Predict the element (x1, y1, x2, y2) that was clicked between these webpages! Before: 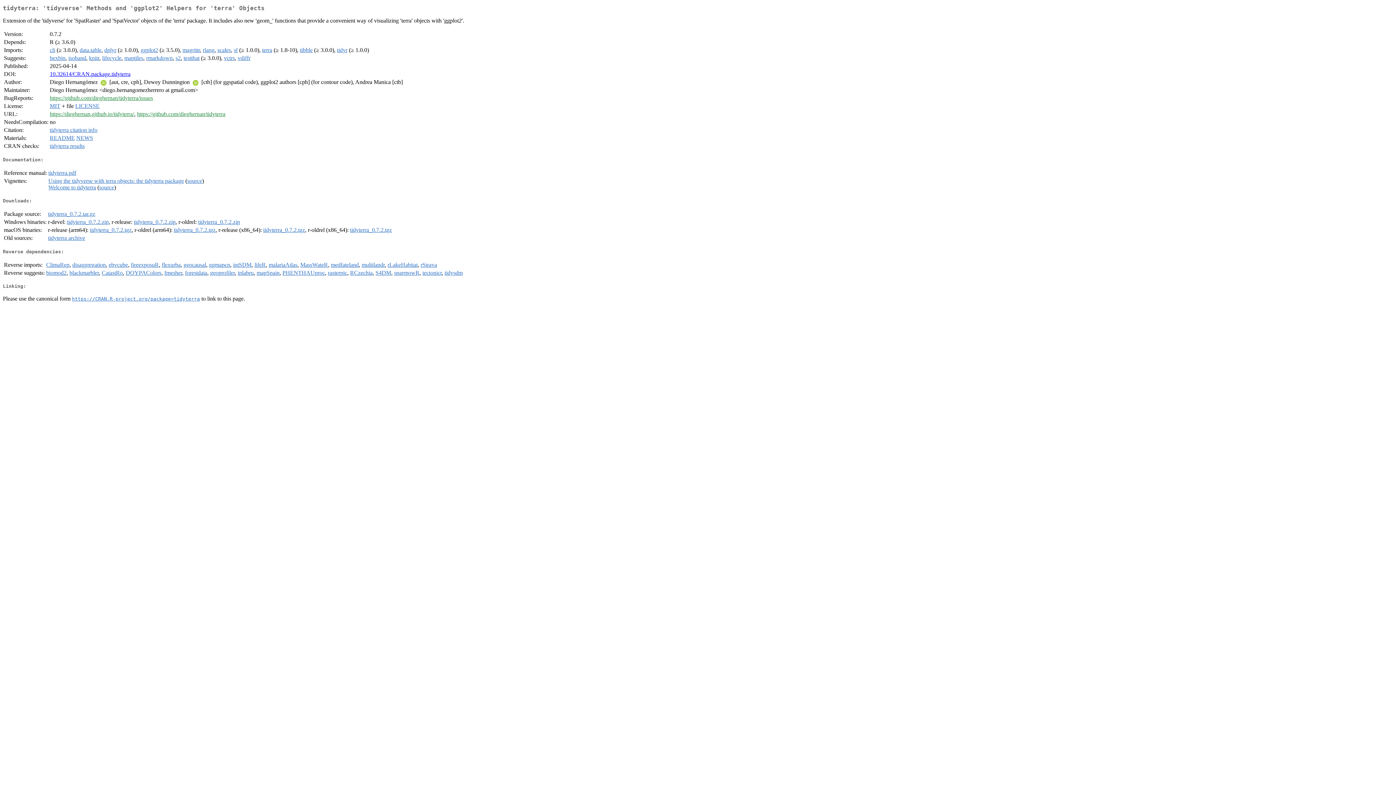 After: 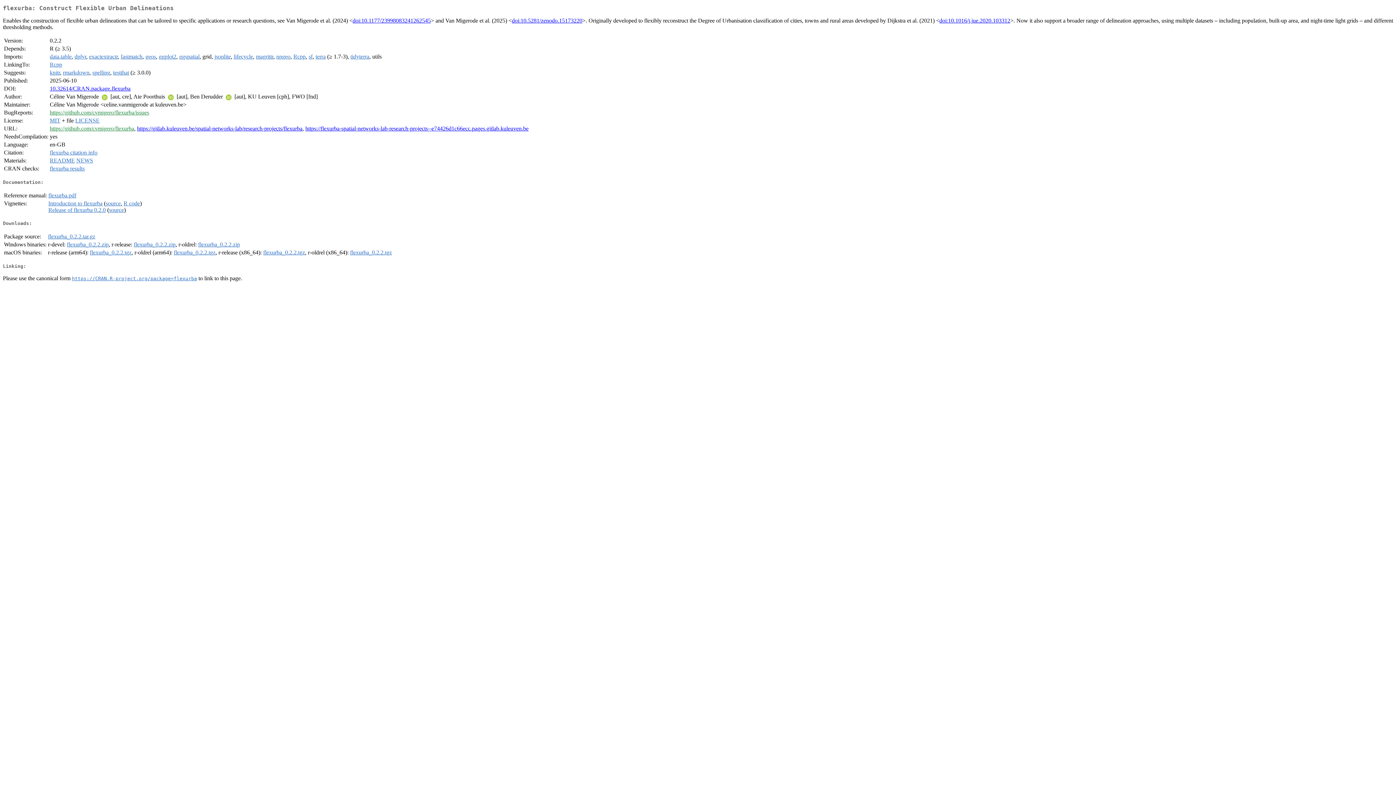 Action: label: flexurba bbox: (161, 261, 180, 267)